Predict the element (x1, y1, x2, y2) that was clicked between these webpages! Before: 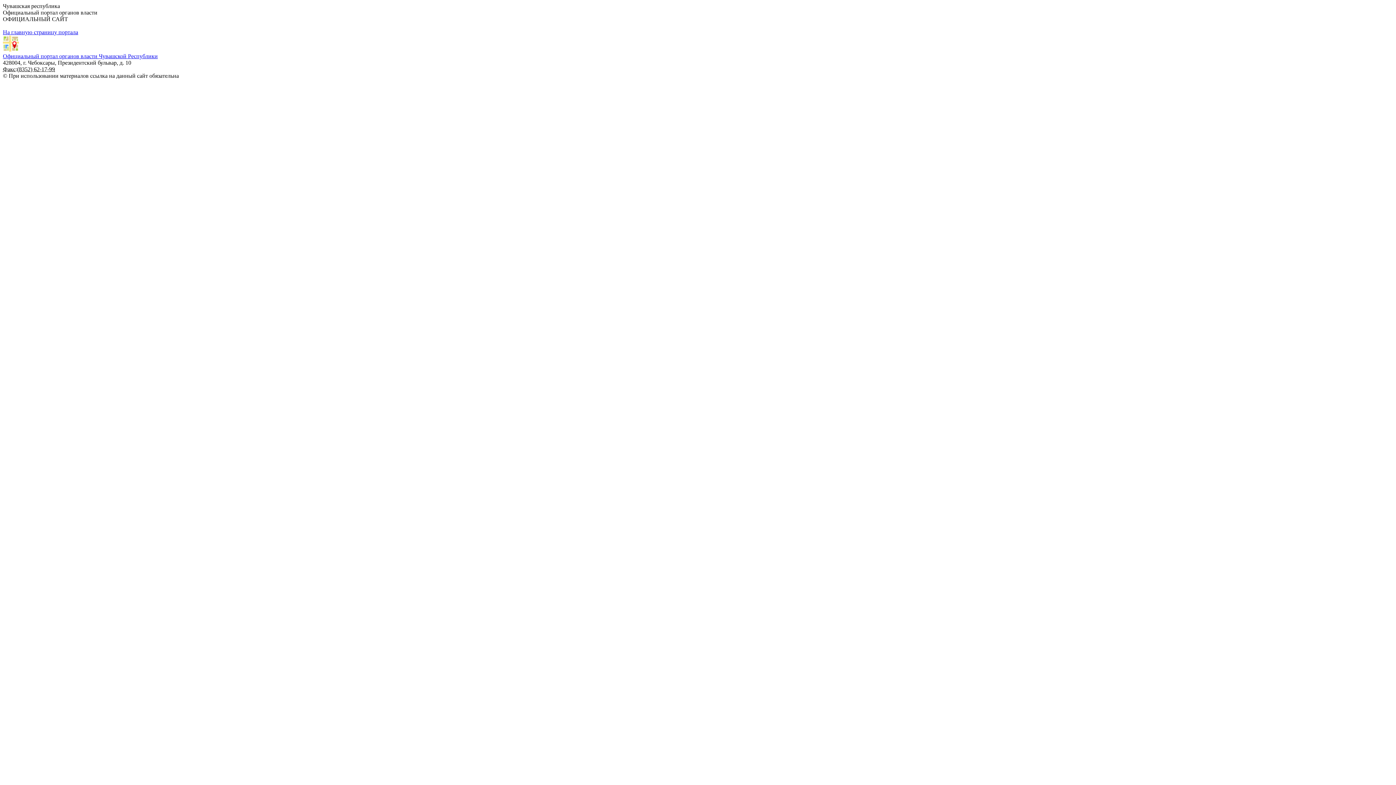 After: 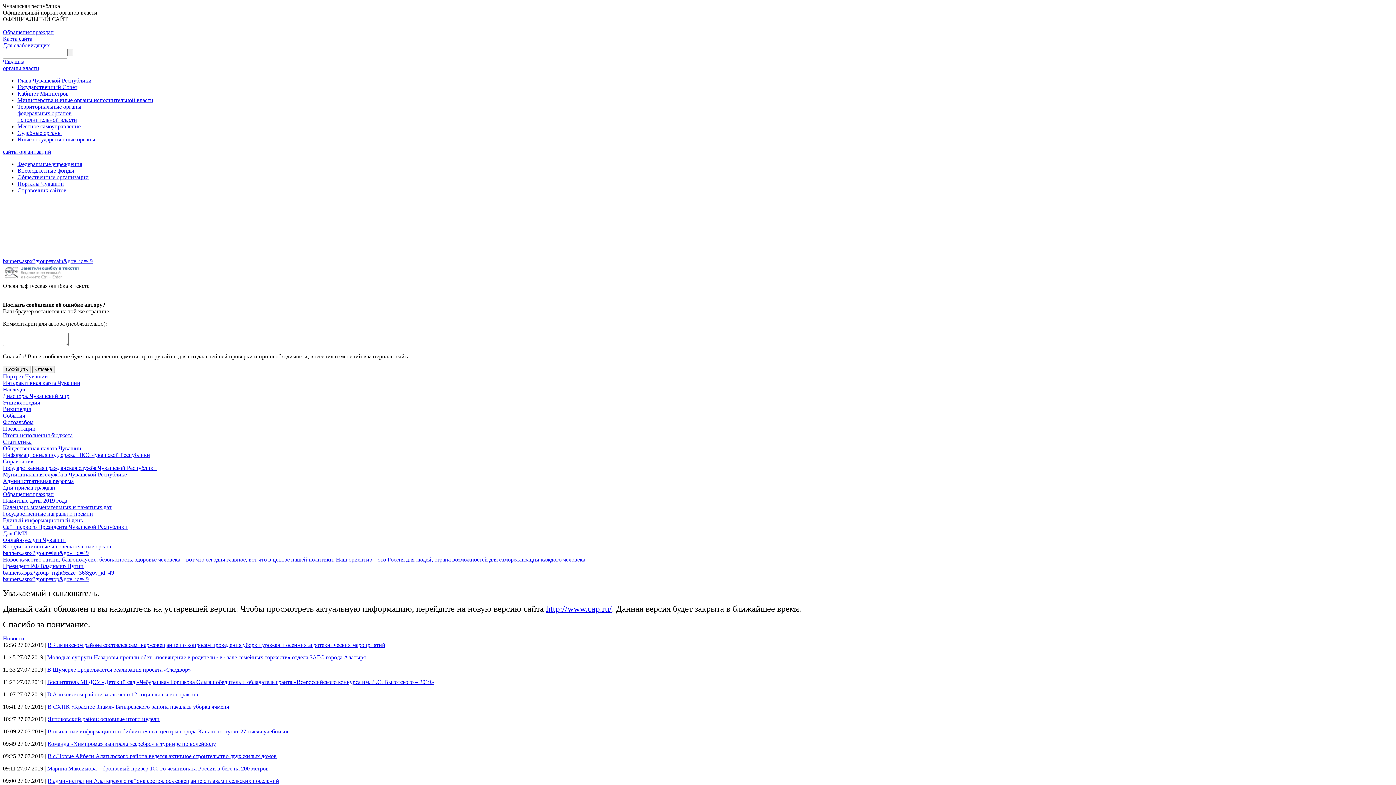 Action: label: На главную страницу портала bbox: (2, 29, 78, 35)